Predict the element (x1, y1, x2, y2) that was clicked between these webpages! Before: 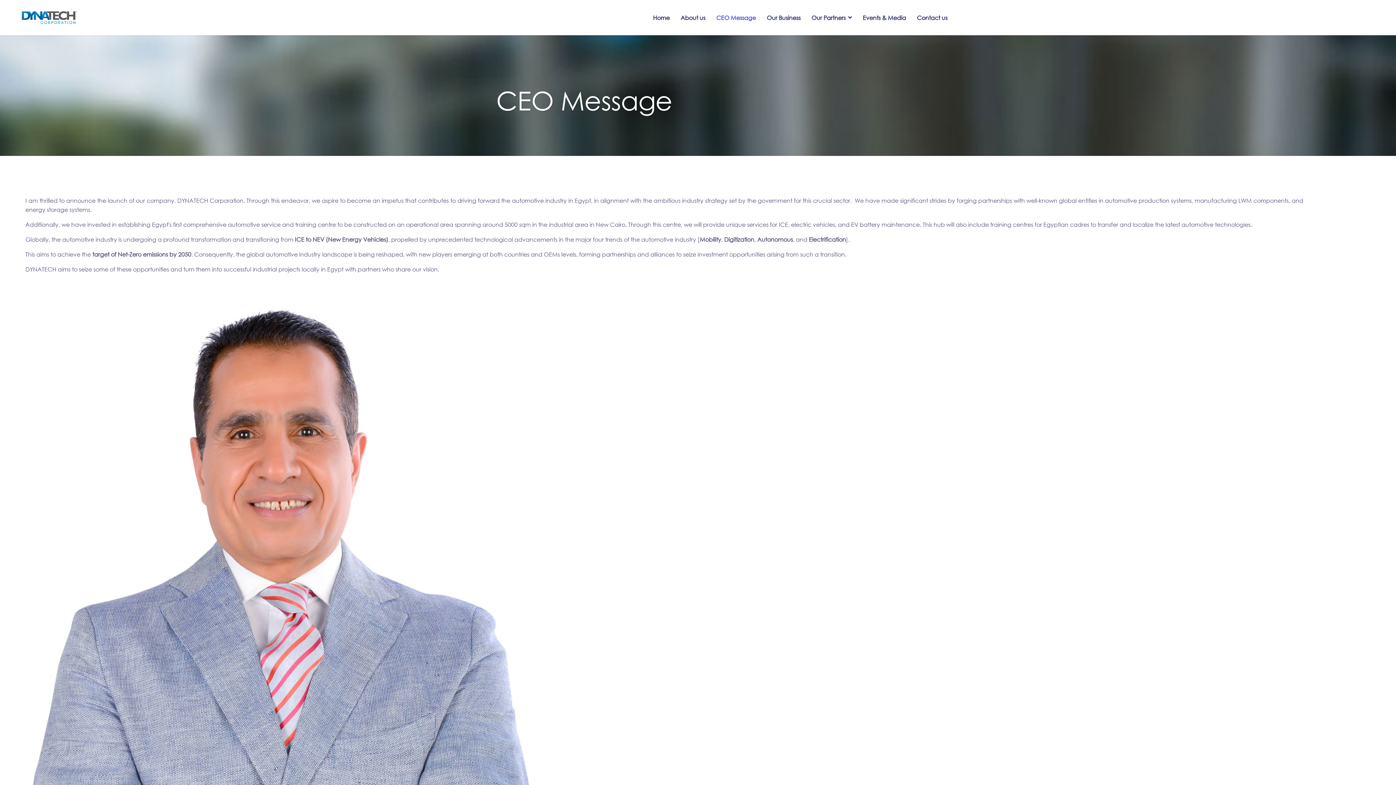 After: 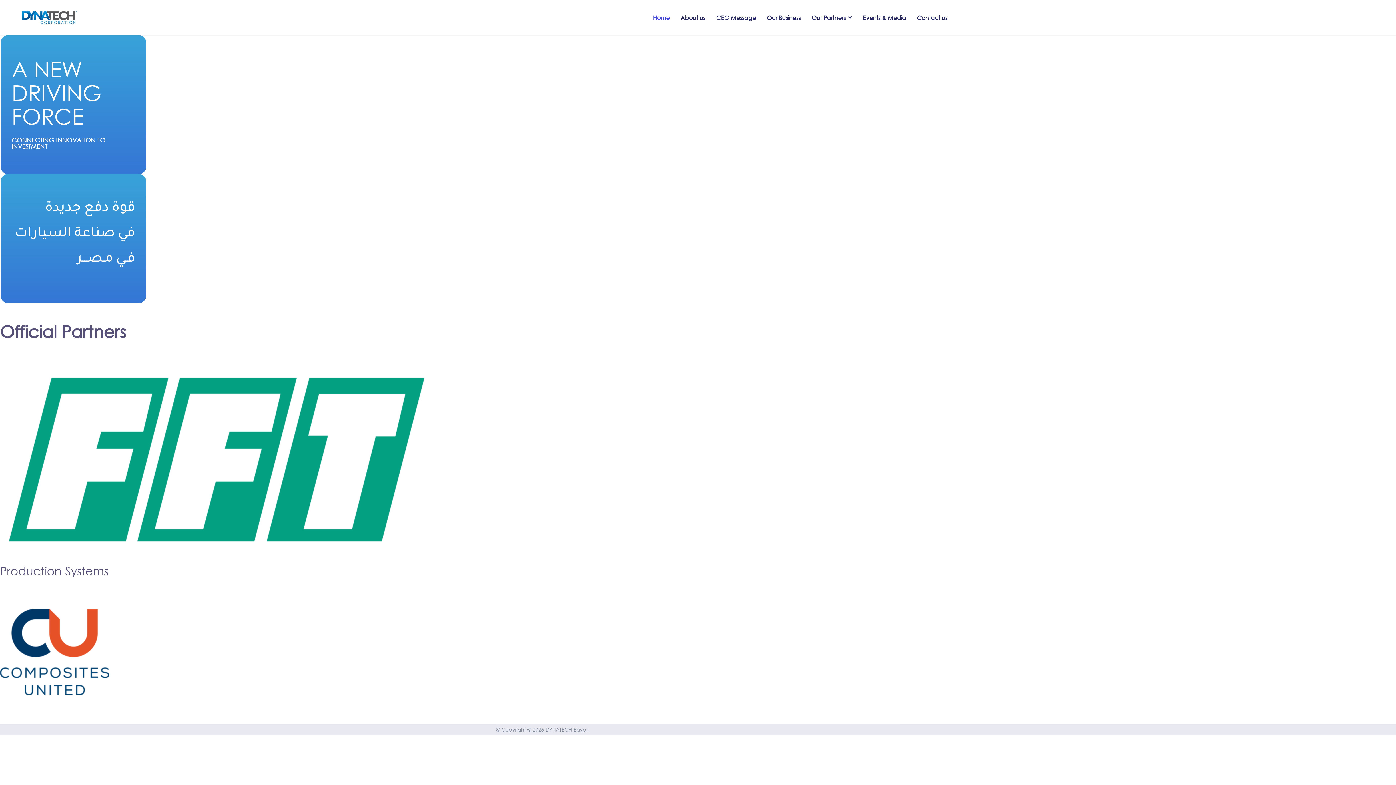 Action: bbox: (21, 11, 76, 24)